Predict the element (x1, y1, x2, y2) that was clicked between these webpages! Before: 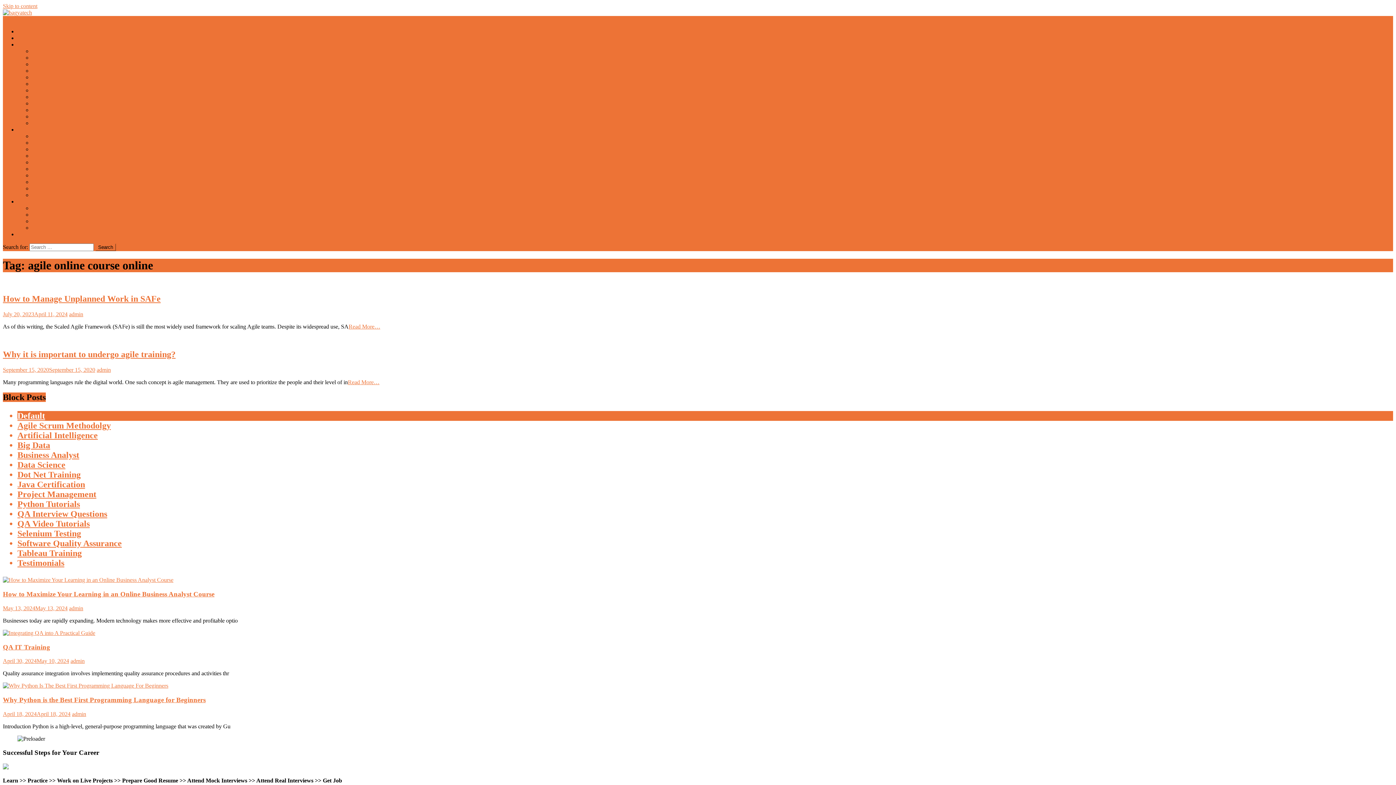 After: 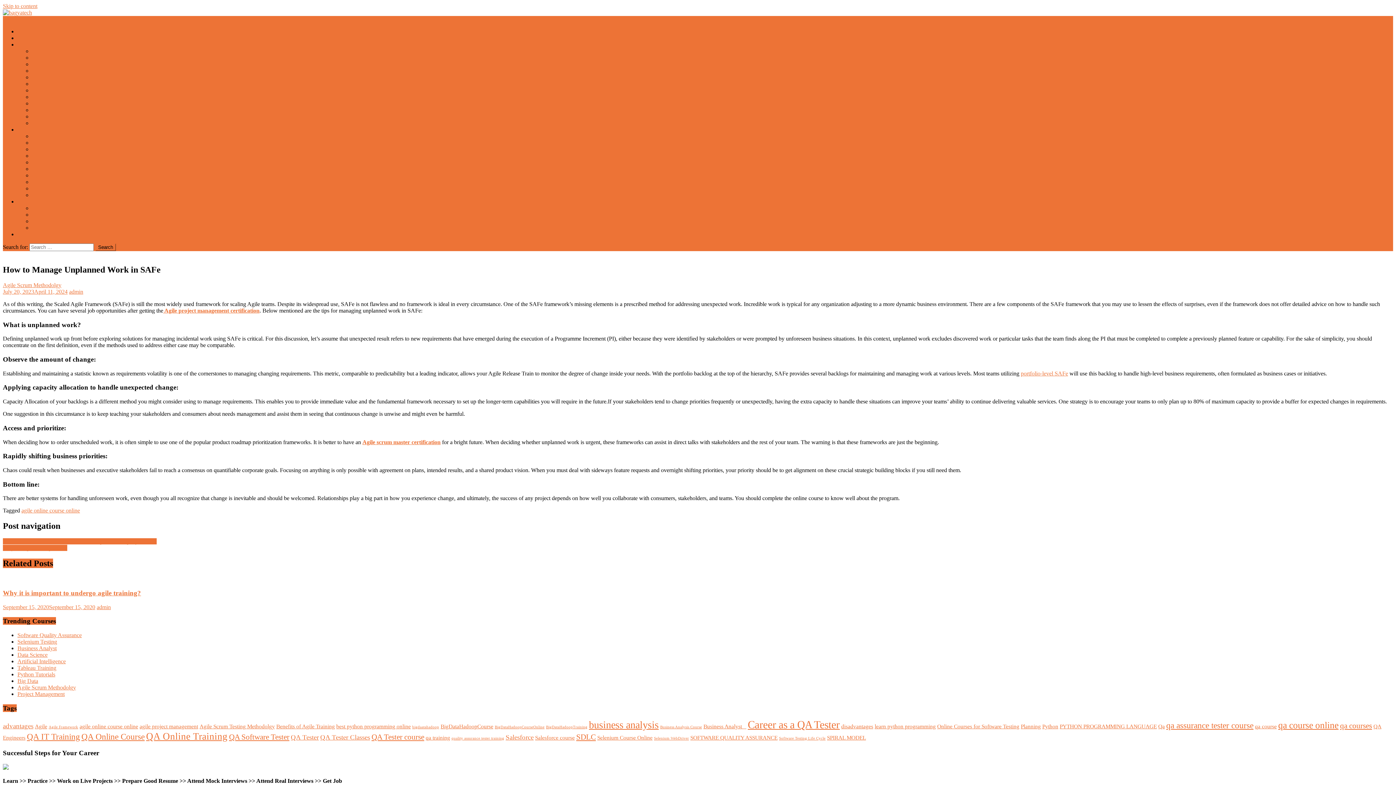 Action: bbox: (2, 294, 160, 303) label: How to Manage Unplanned Work in SAFe